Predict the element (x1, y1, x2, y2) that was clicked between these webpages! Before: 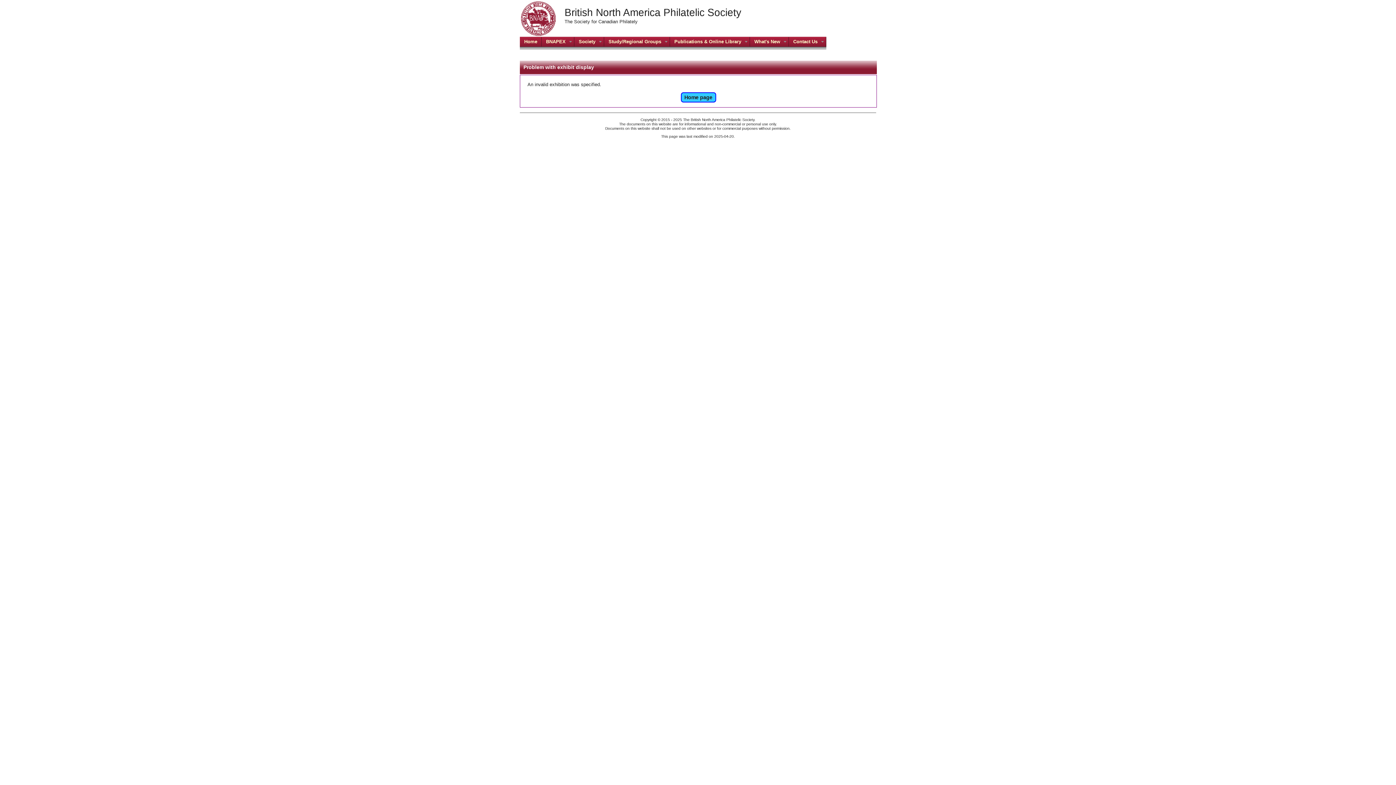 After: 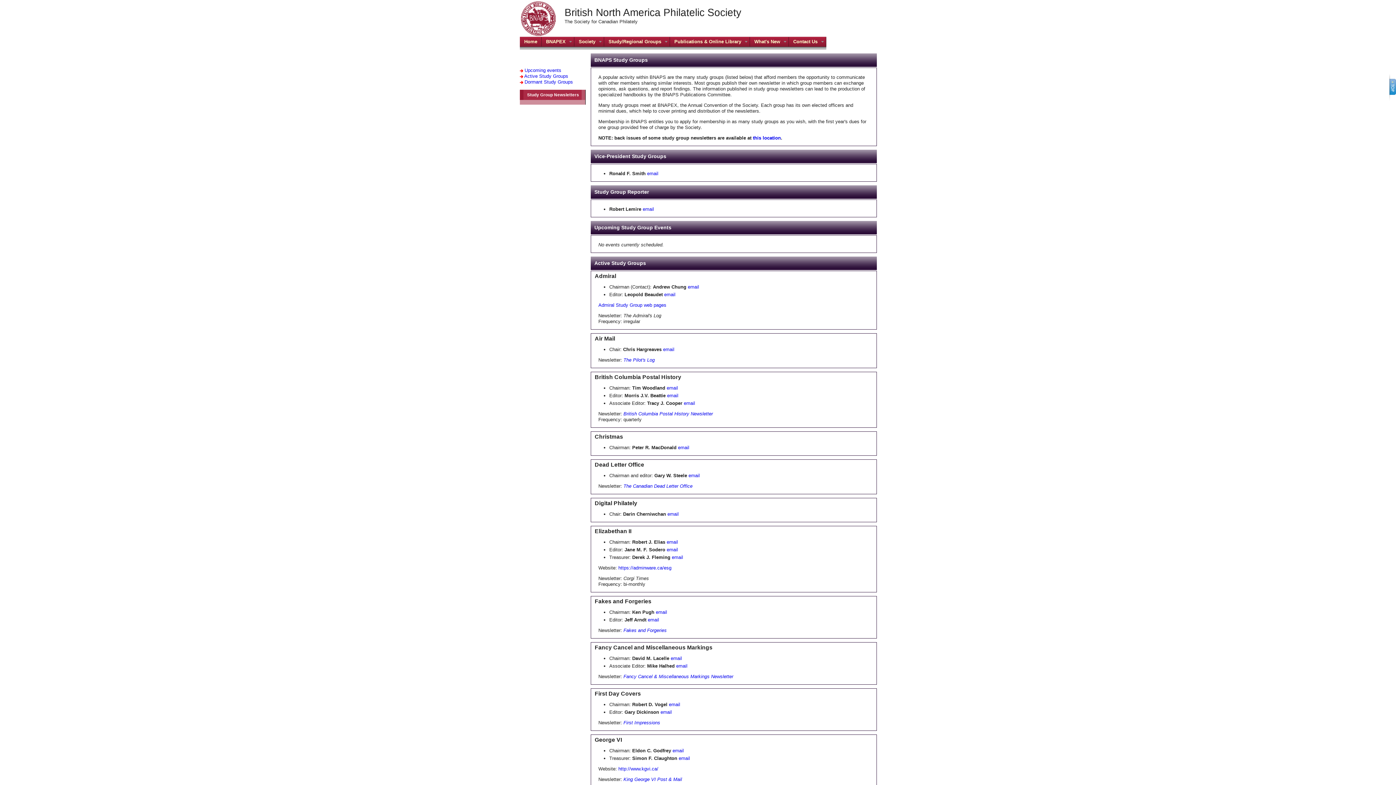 Action: label: Study/Regional Groups bbox: (604, 36, 670, 49)